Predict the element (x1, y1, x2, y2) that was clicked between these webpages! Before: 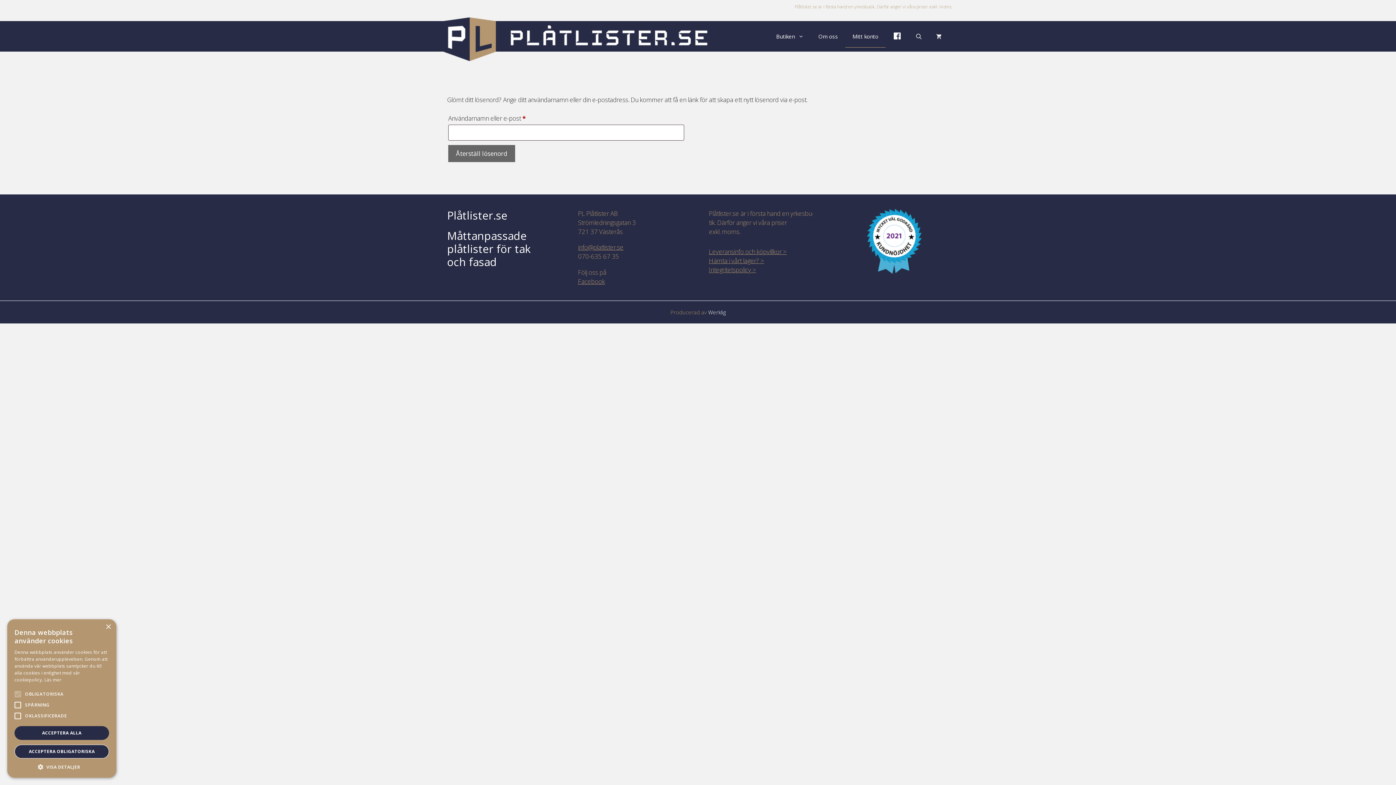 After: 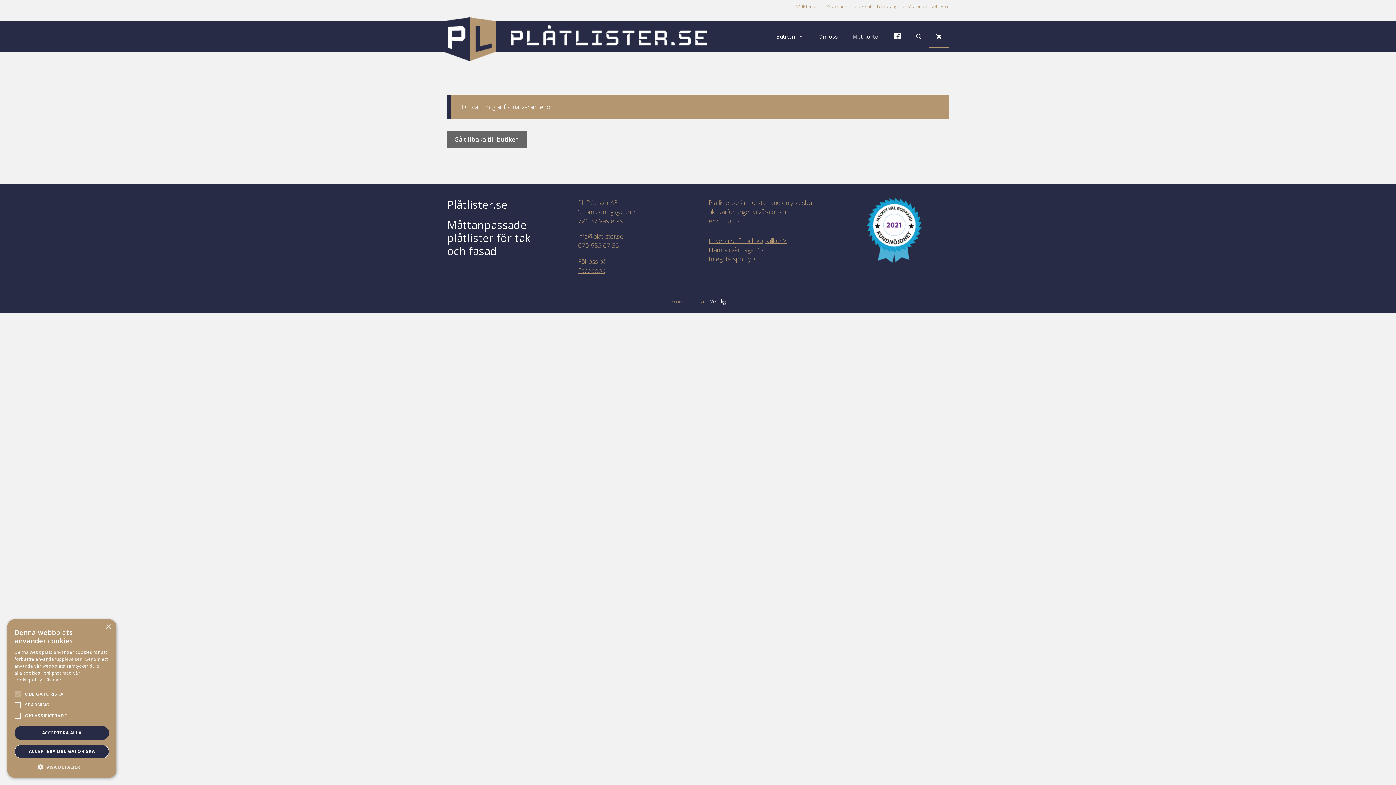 Action: bbox: (929, 25, 949, 47)